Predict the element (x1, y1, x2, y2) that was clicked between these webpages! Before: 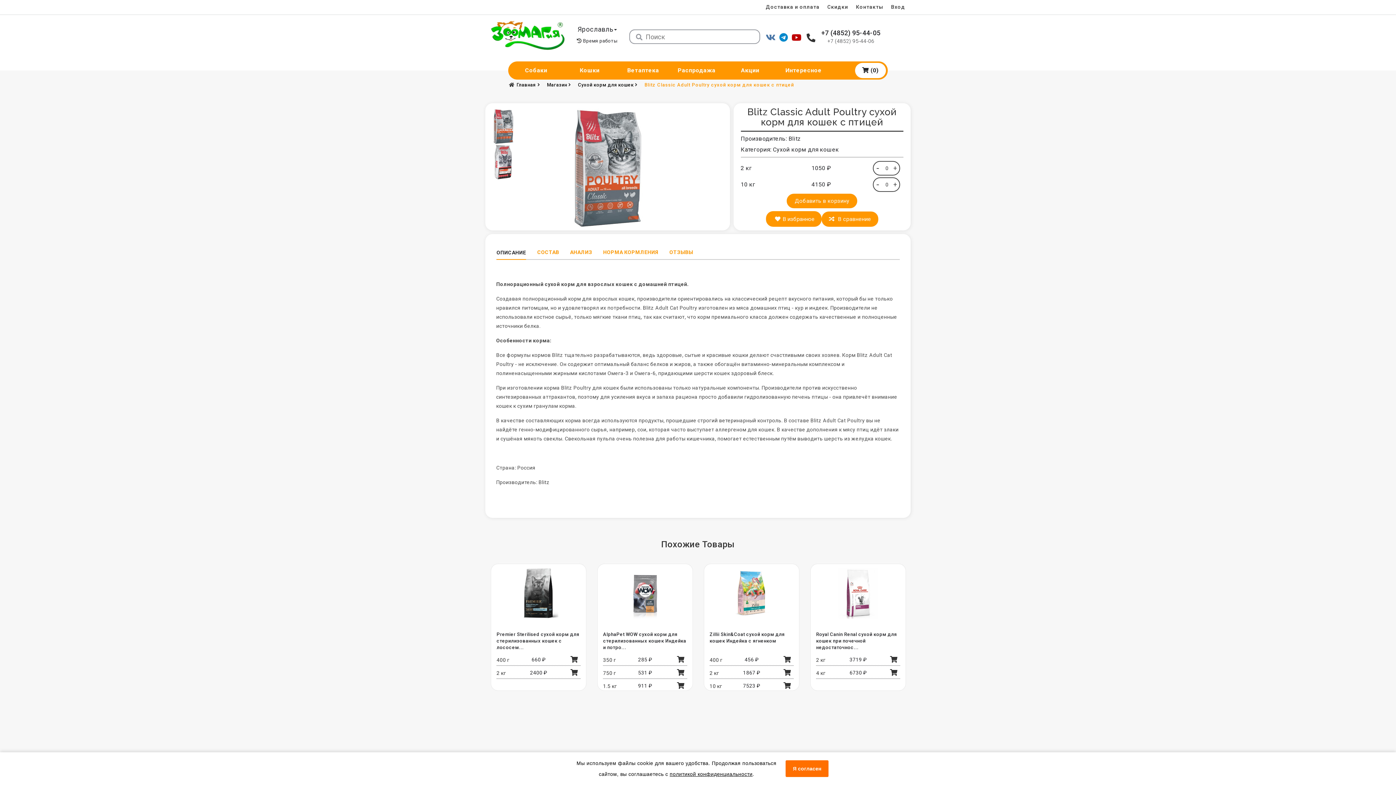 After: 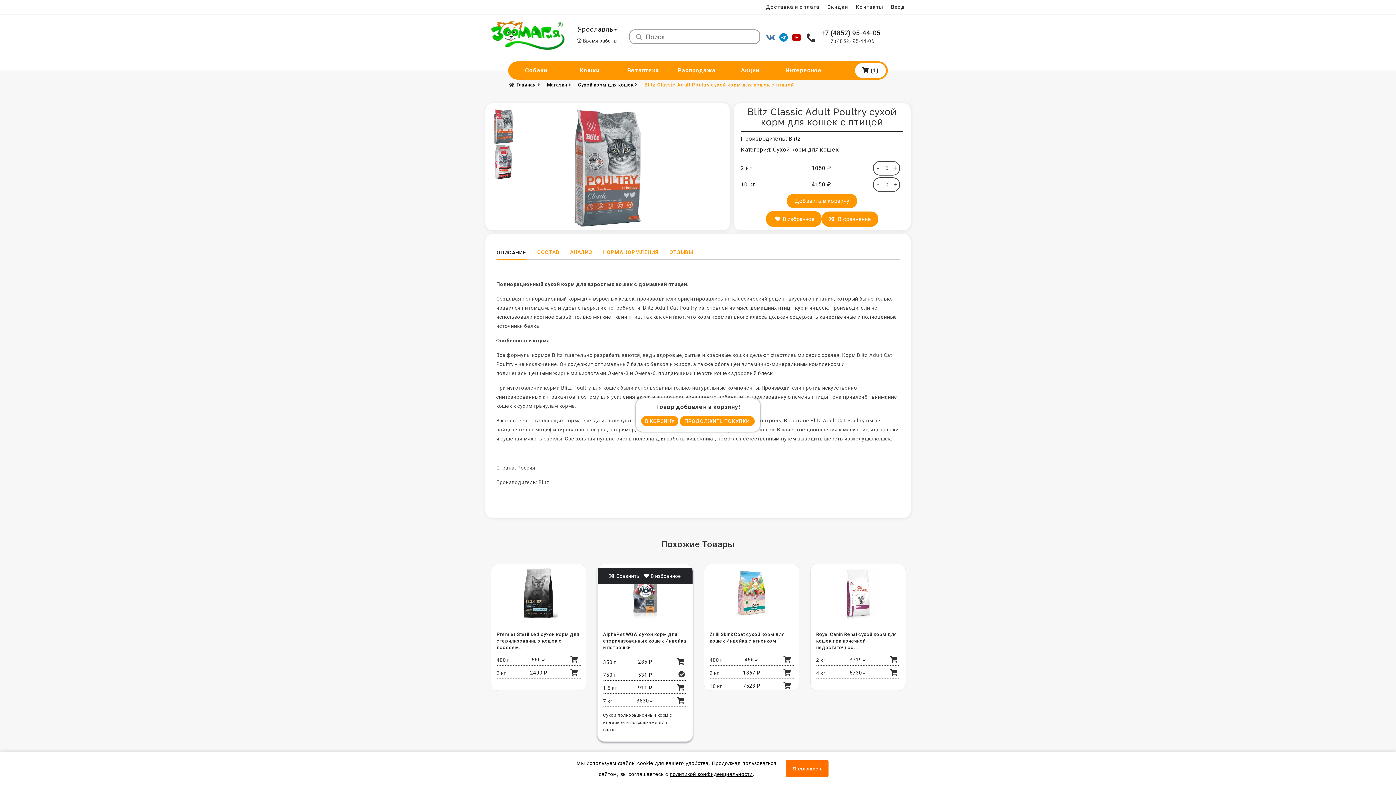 Action: bbox: (674, 667, 687, 673)